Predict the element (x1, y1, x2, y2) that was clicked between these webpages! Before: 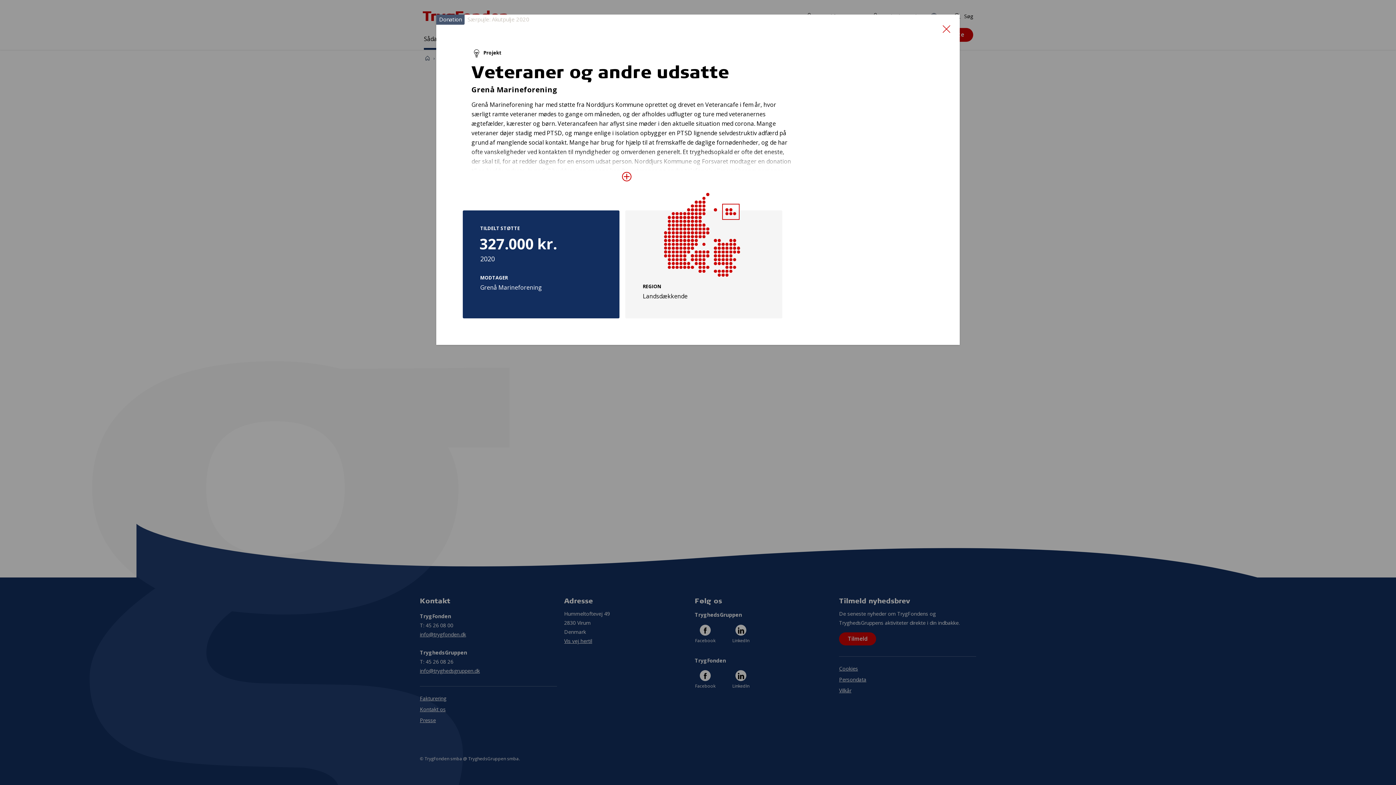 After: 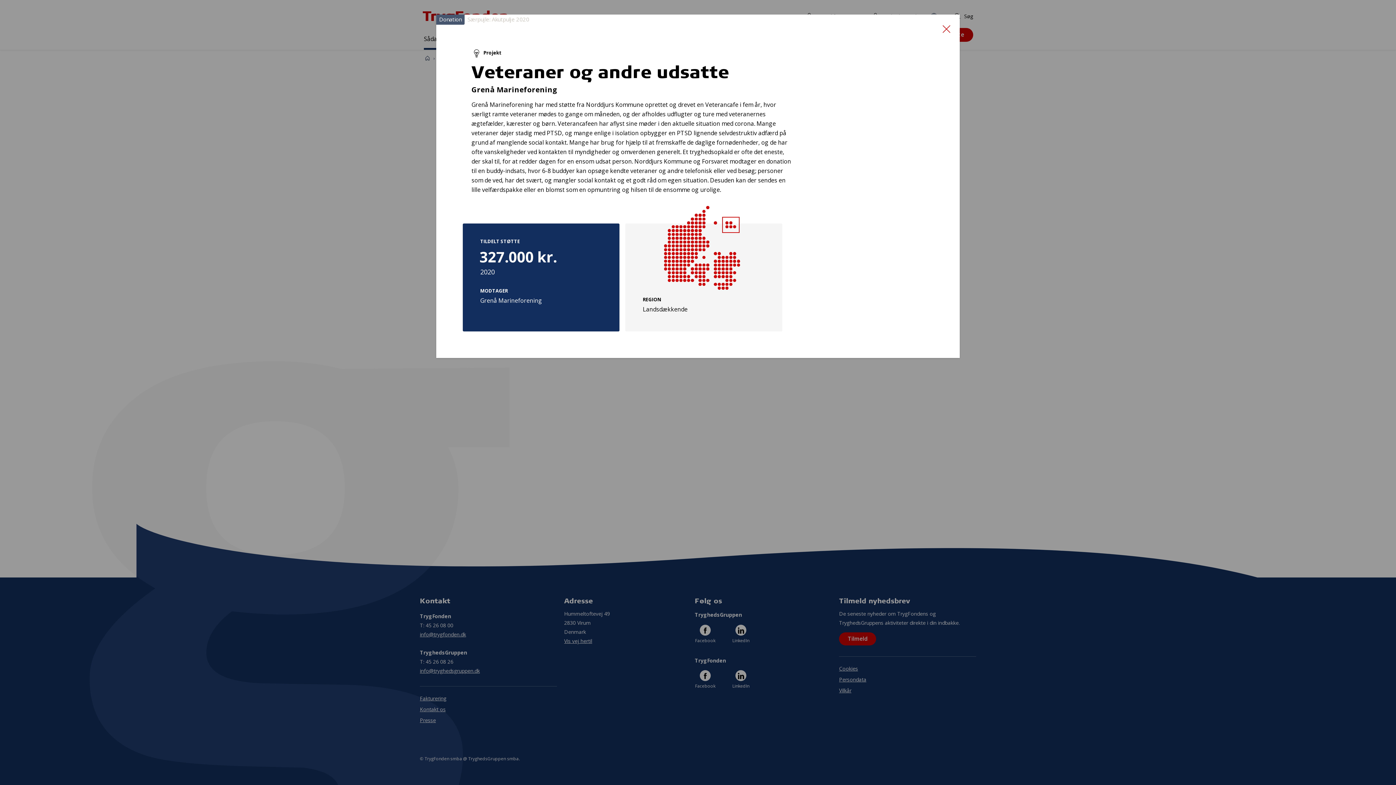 Action: bbox: (622, 172, 631, 181)